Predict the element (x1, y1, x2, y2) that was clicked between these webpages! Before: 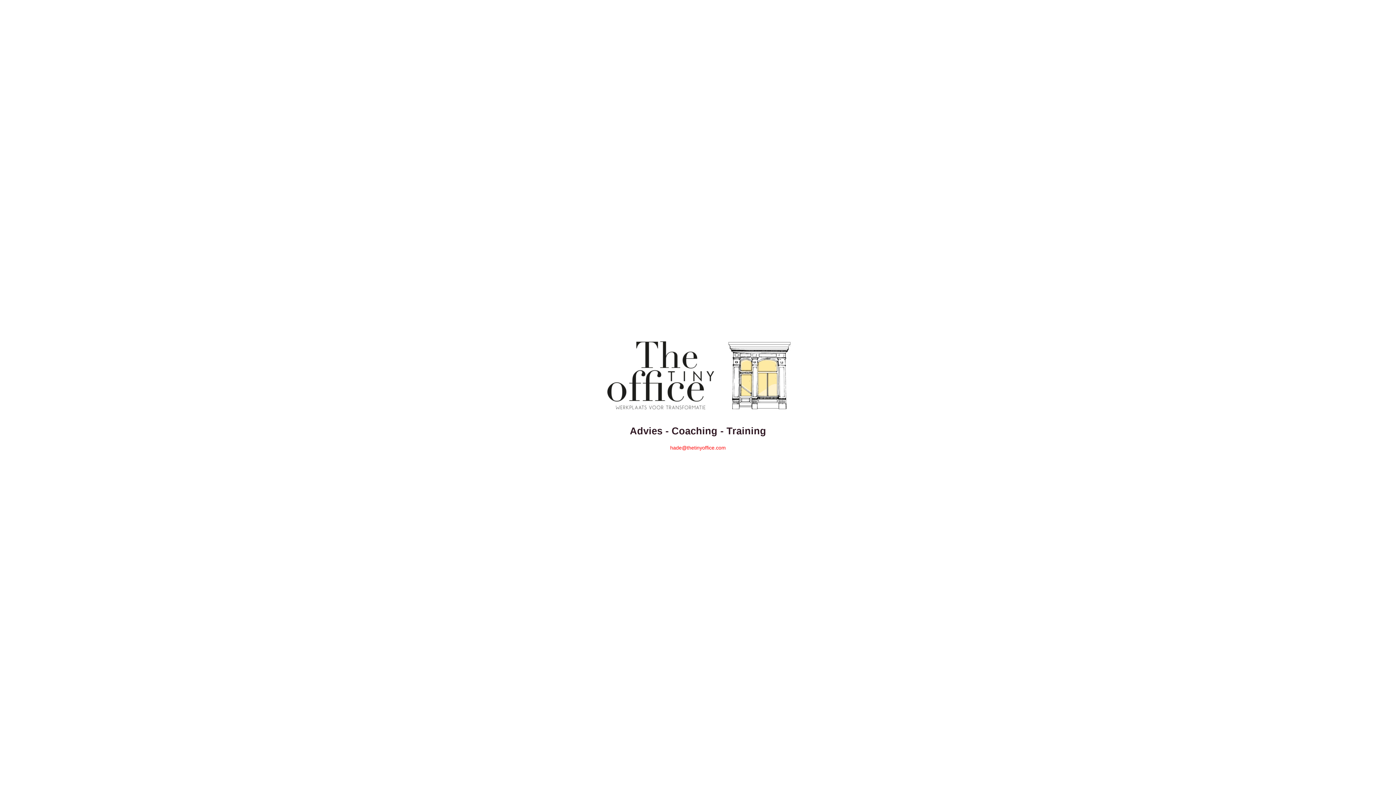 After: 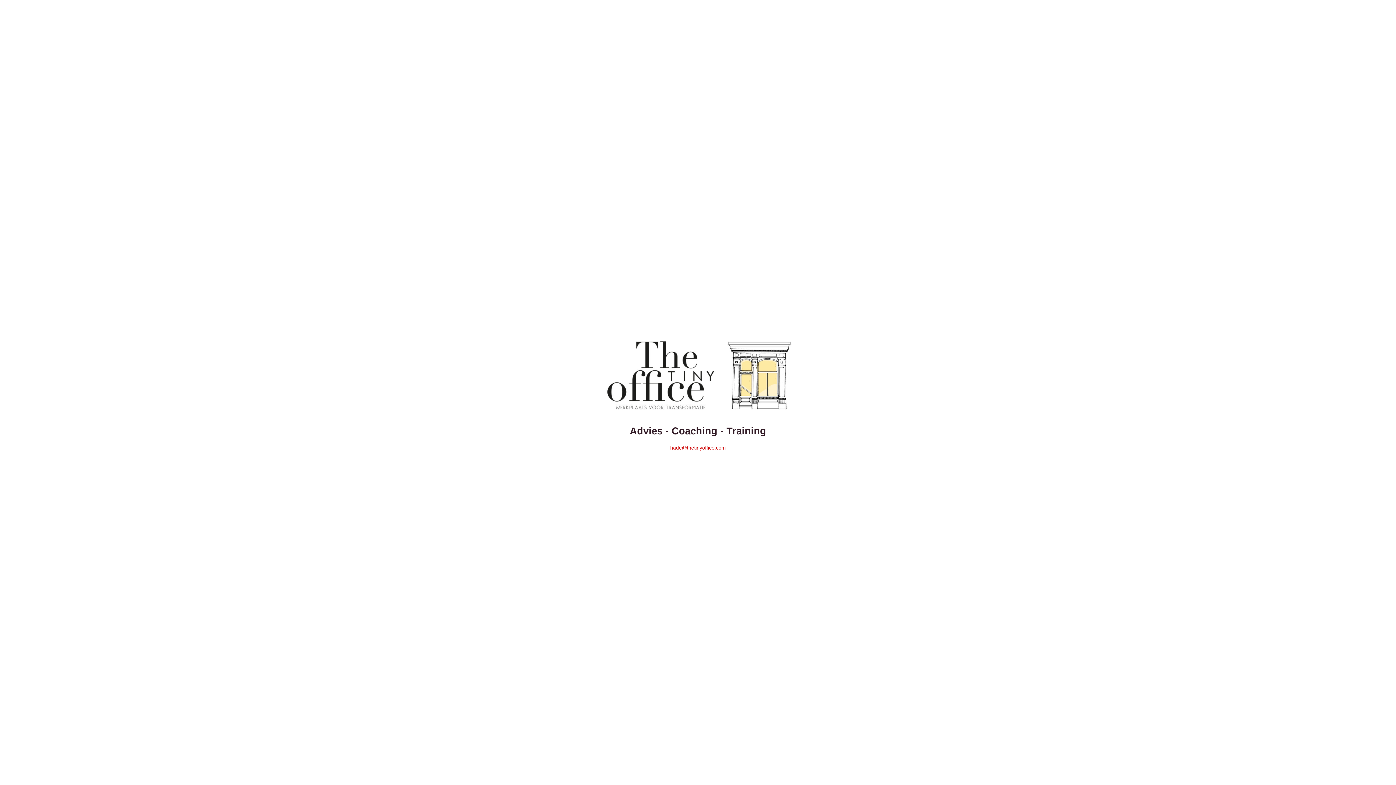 Action: label: hade@thetinyoffice.com bbox: (670, 445, 726, 450)